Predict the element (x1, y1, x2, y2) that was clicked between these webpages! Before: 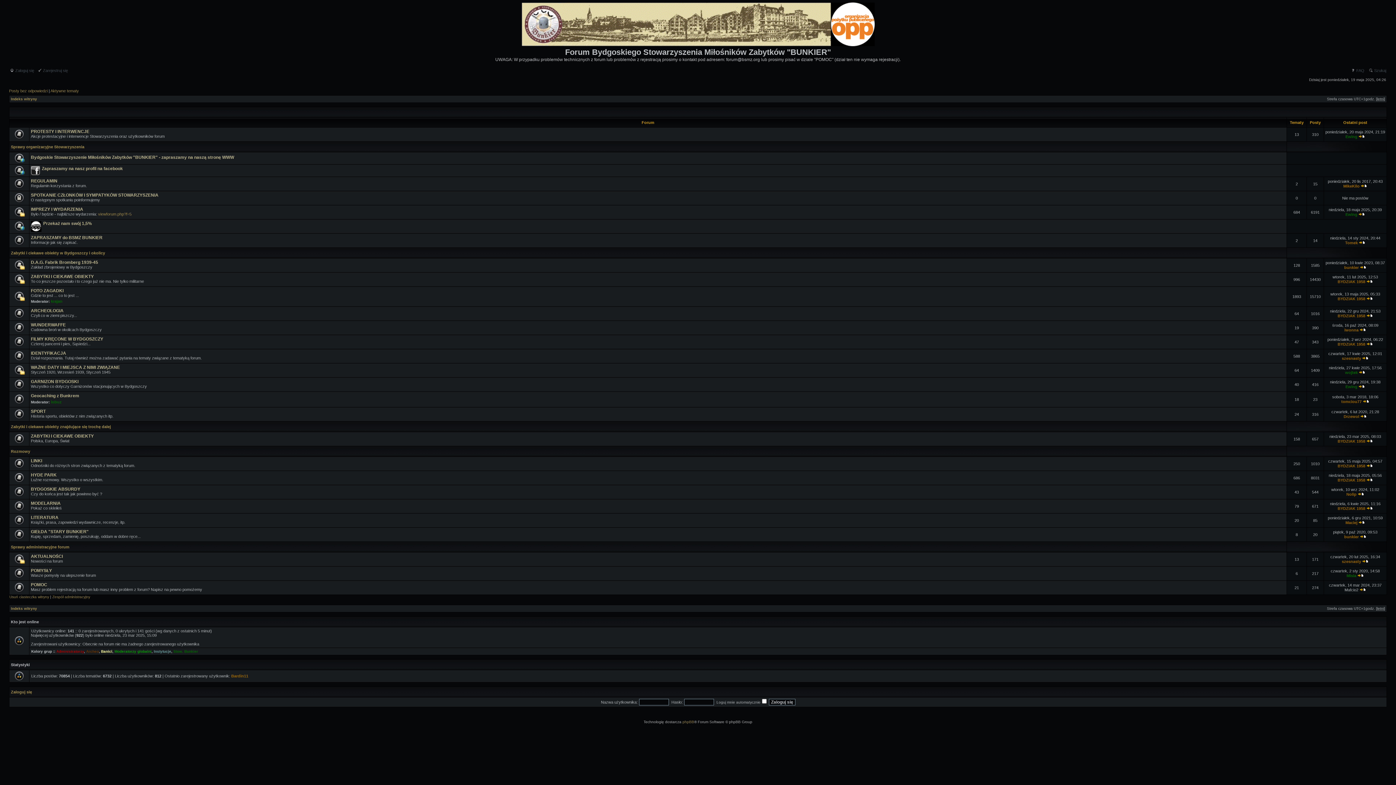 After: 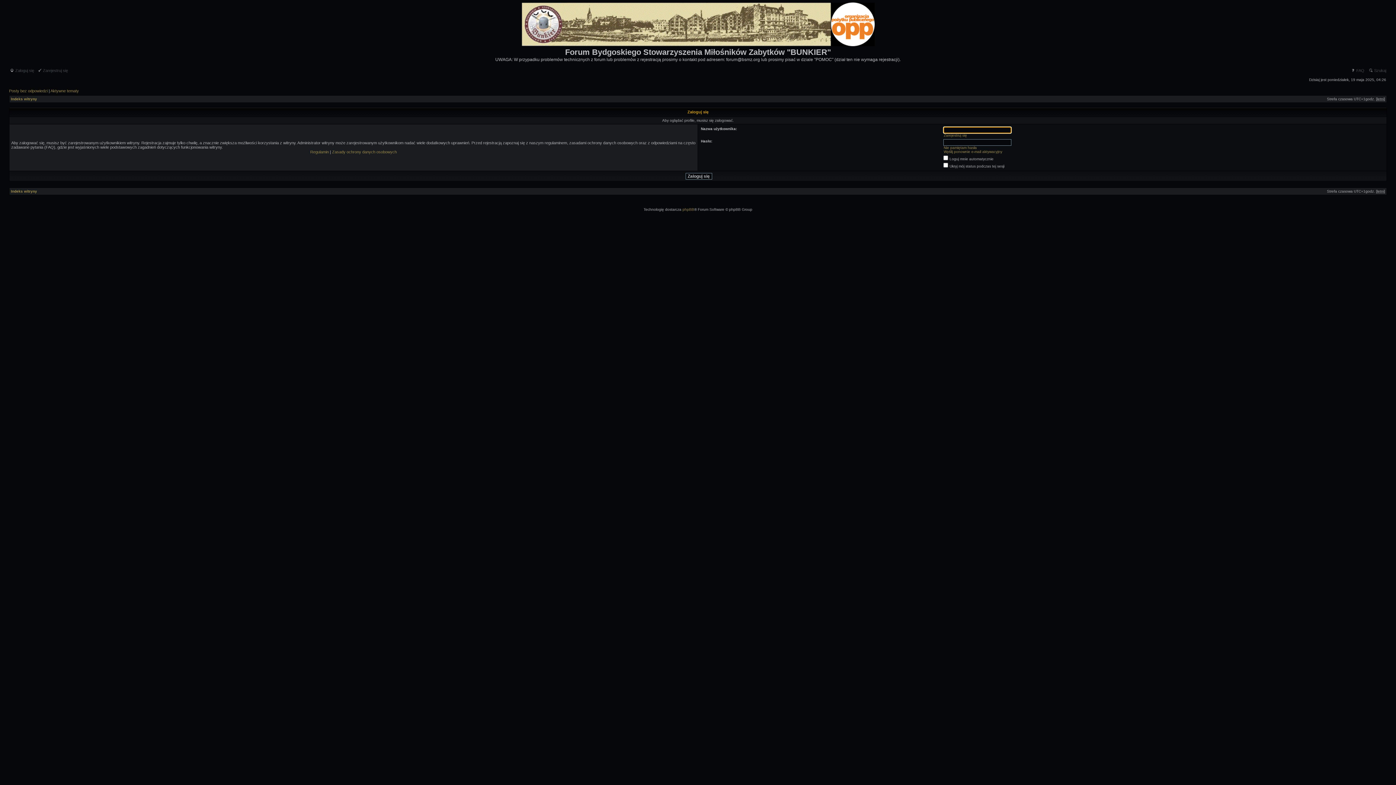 Action: bbox: (1338, 464, 1365, 468) label: BYDZIAK 1958